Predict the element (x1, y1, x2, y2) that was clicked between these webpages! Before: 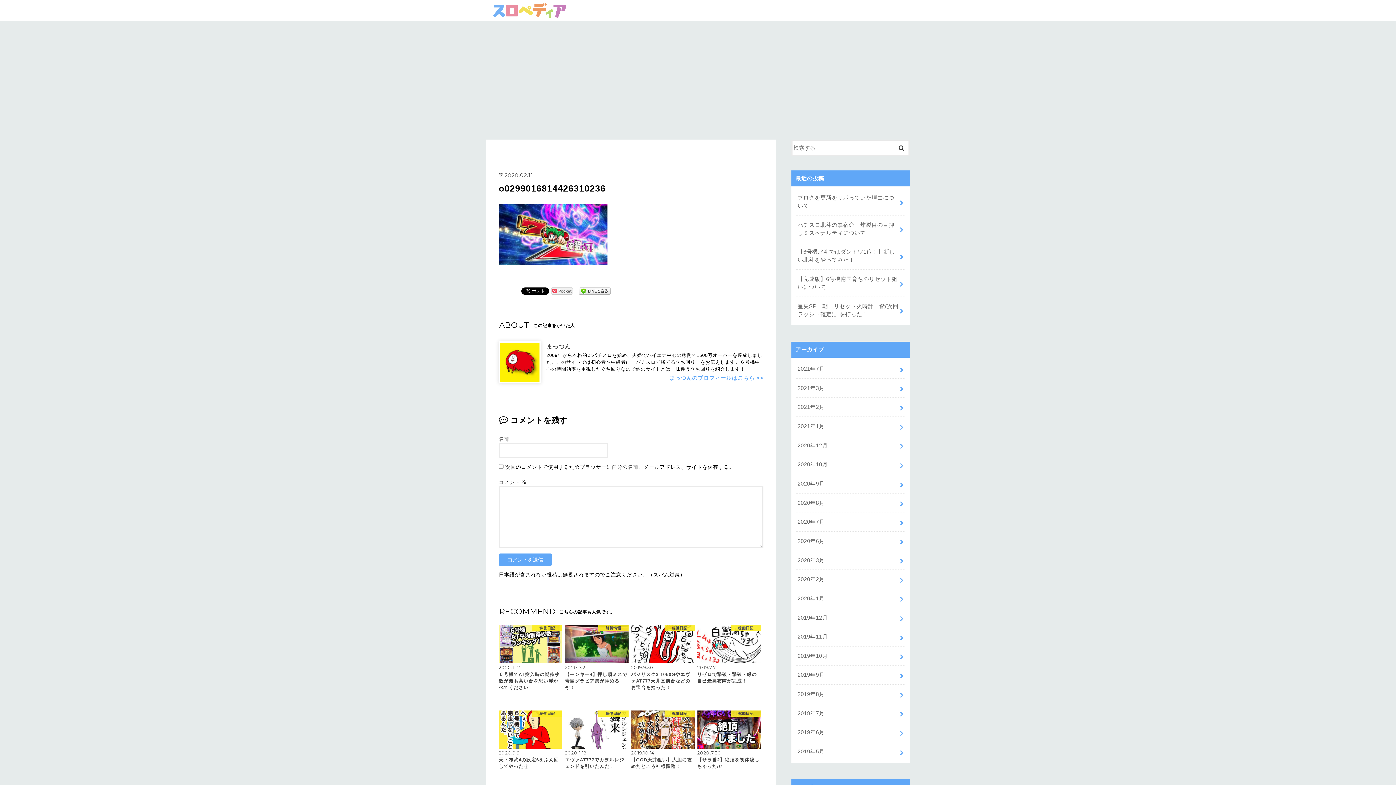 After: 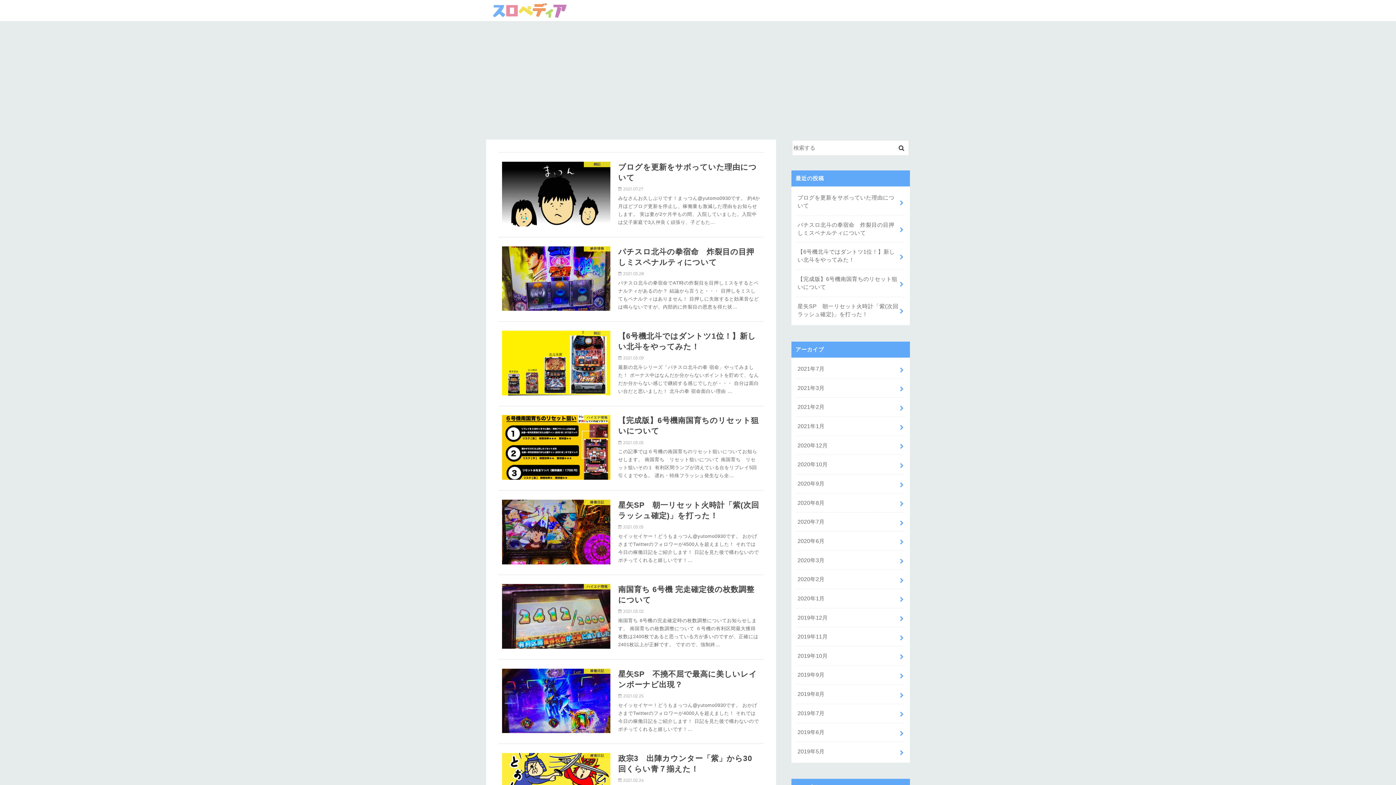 Action: bbox: (492, 5, 566, 16)